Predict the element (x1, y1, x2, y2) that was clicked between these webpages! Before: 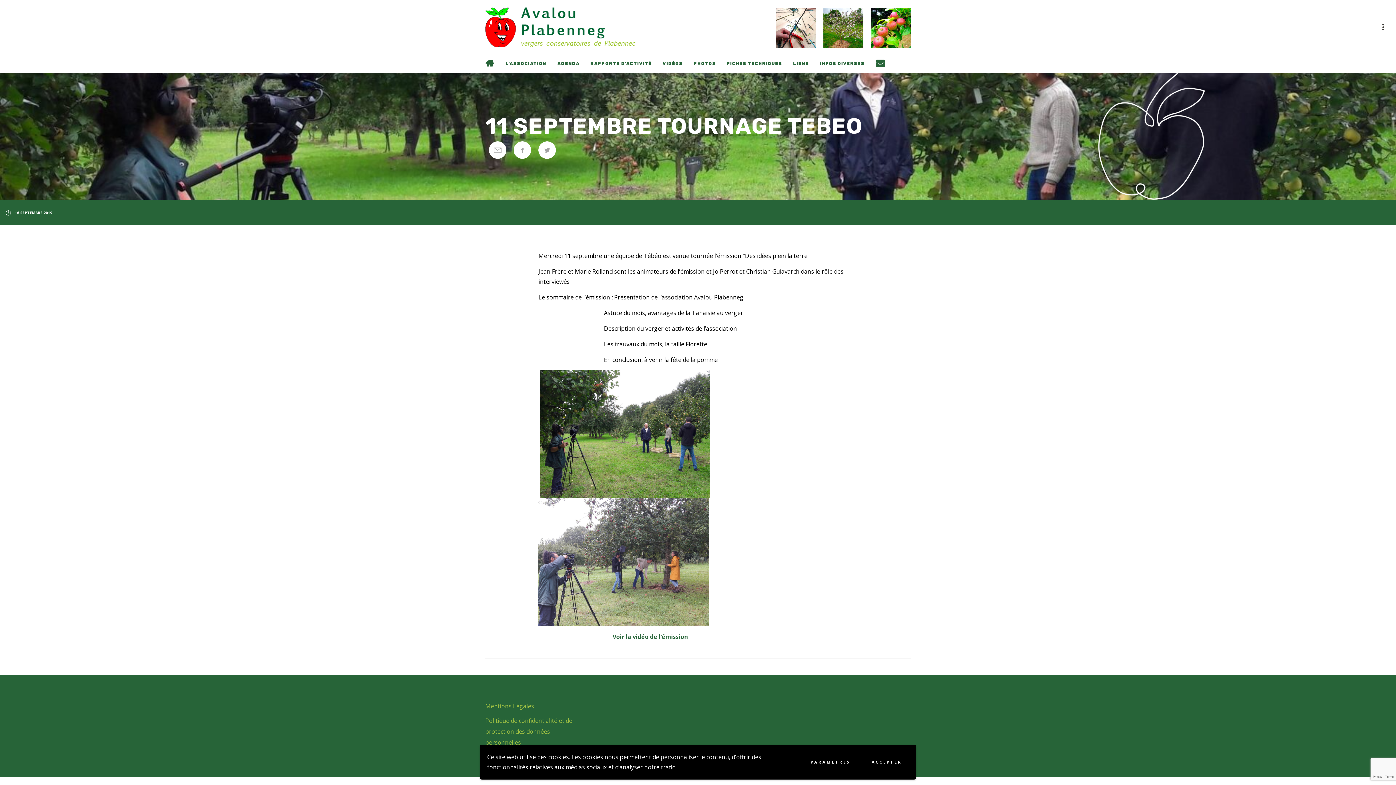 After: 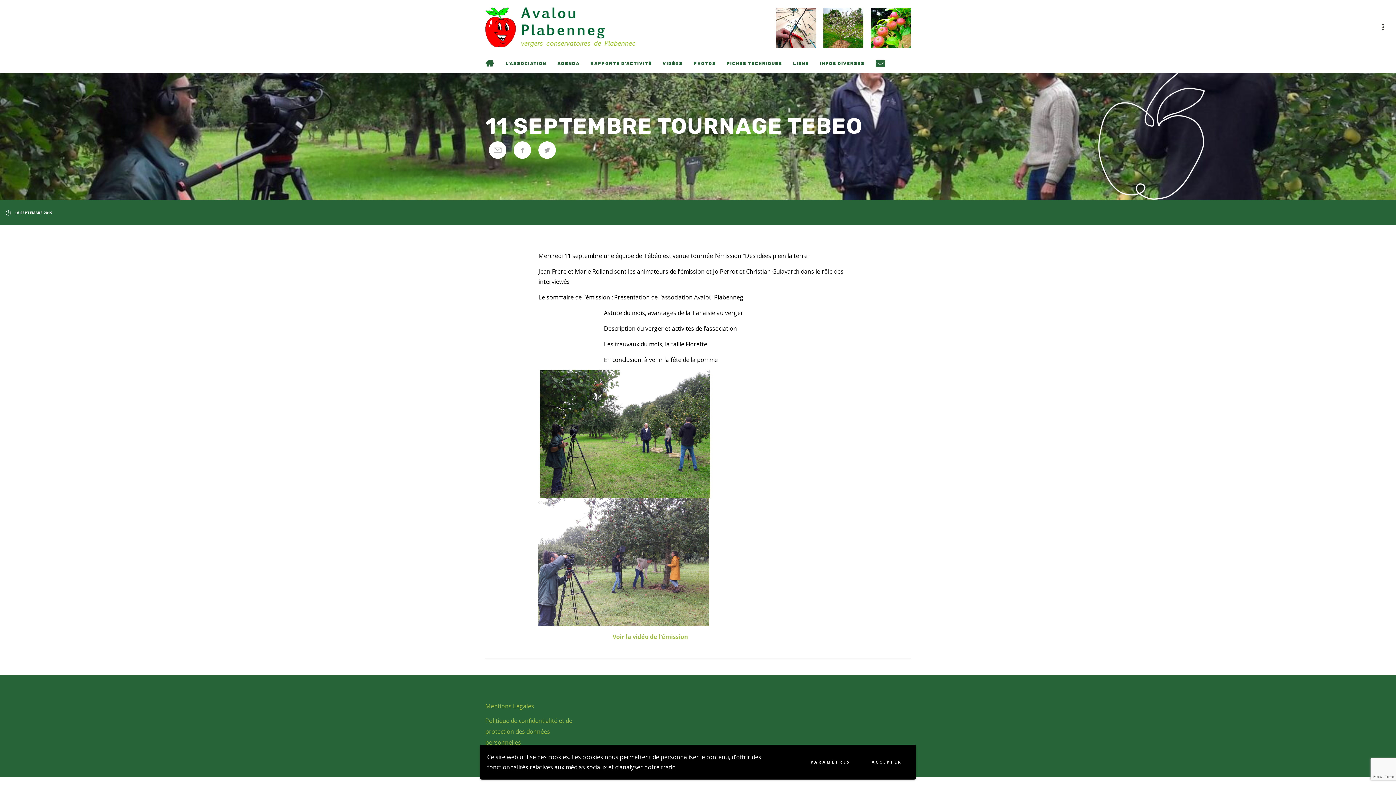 Action: label: Voir la vidéo de l’émission bbox: (612, 633, 688, 641)